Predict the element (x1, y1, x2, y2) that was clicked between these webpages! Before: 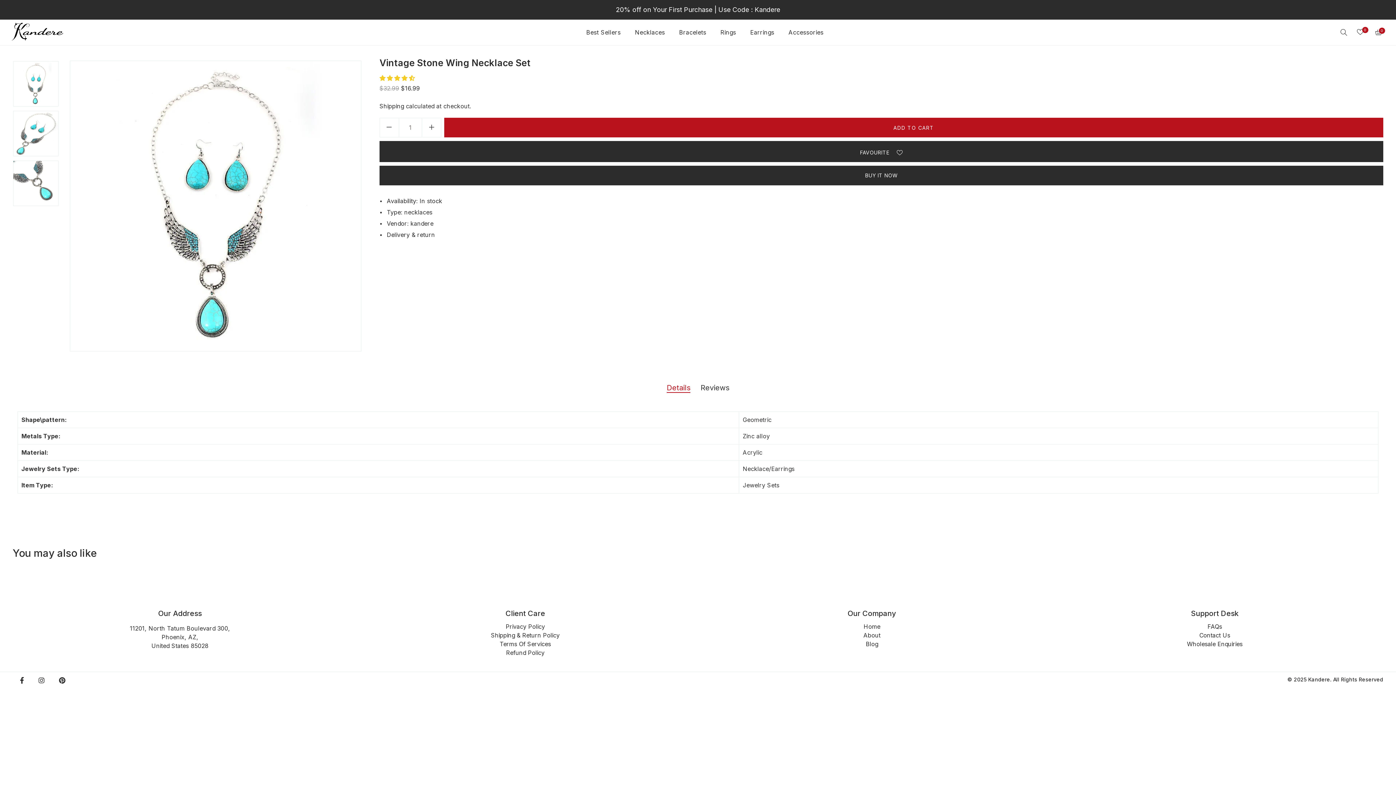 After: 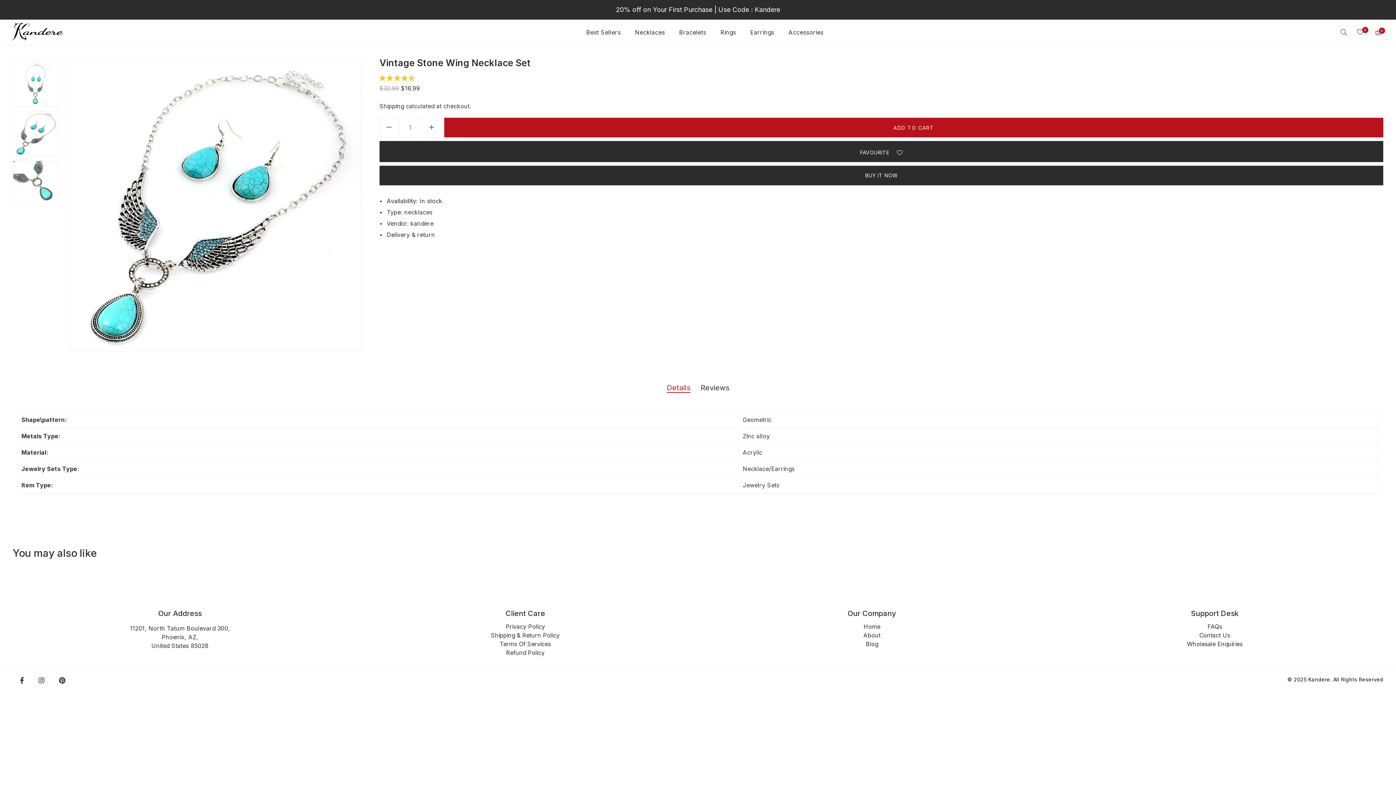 Action: bbox: (13, 110, 58, 156)